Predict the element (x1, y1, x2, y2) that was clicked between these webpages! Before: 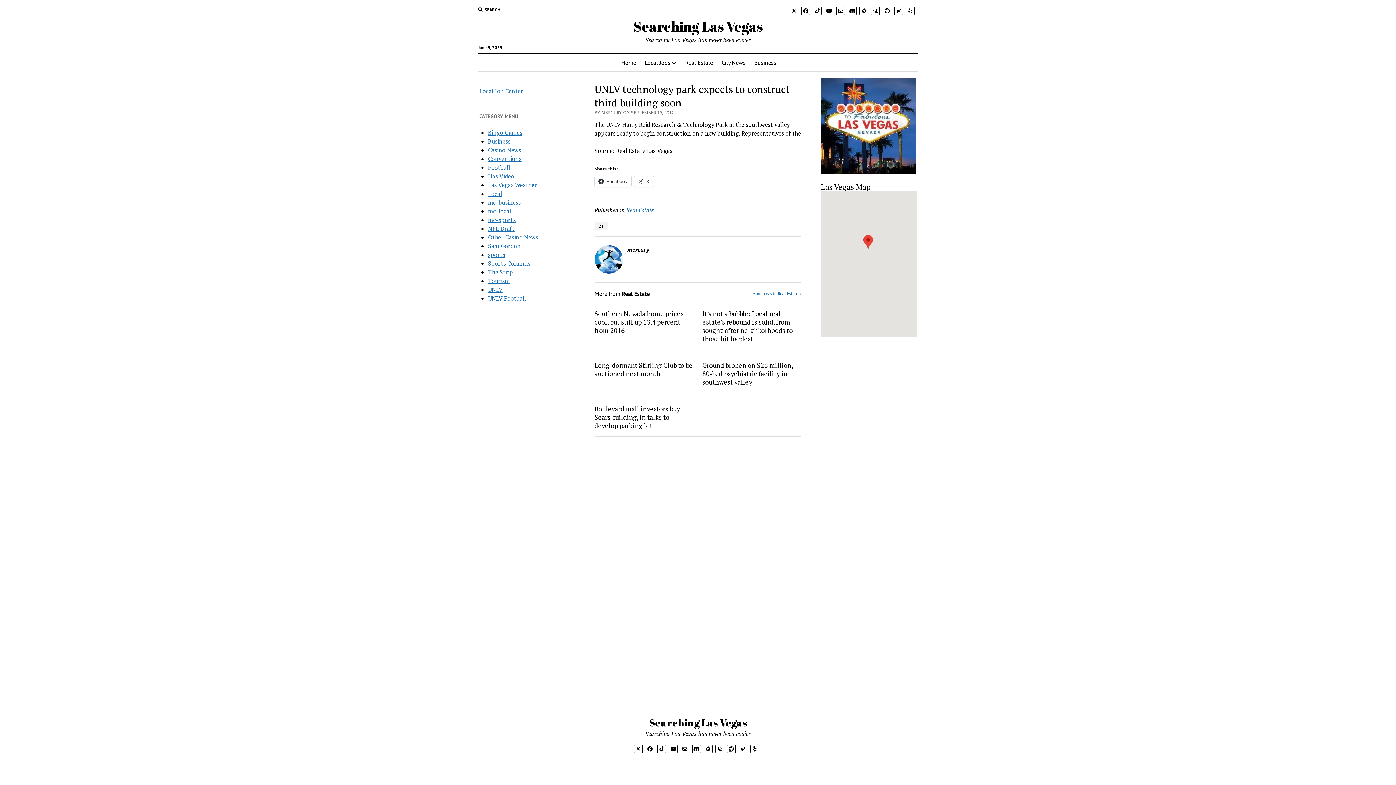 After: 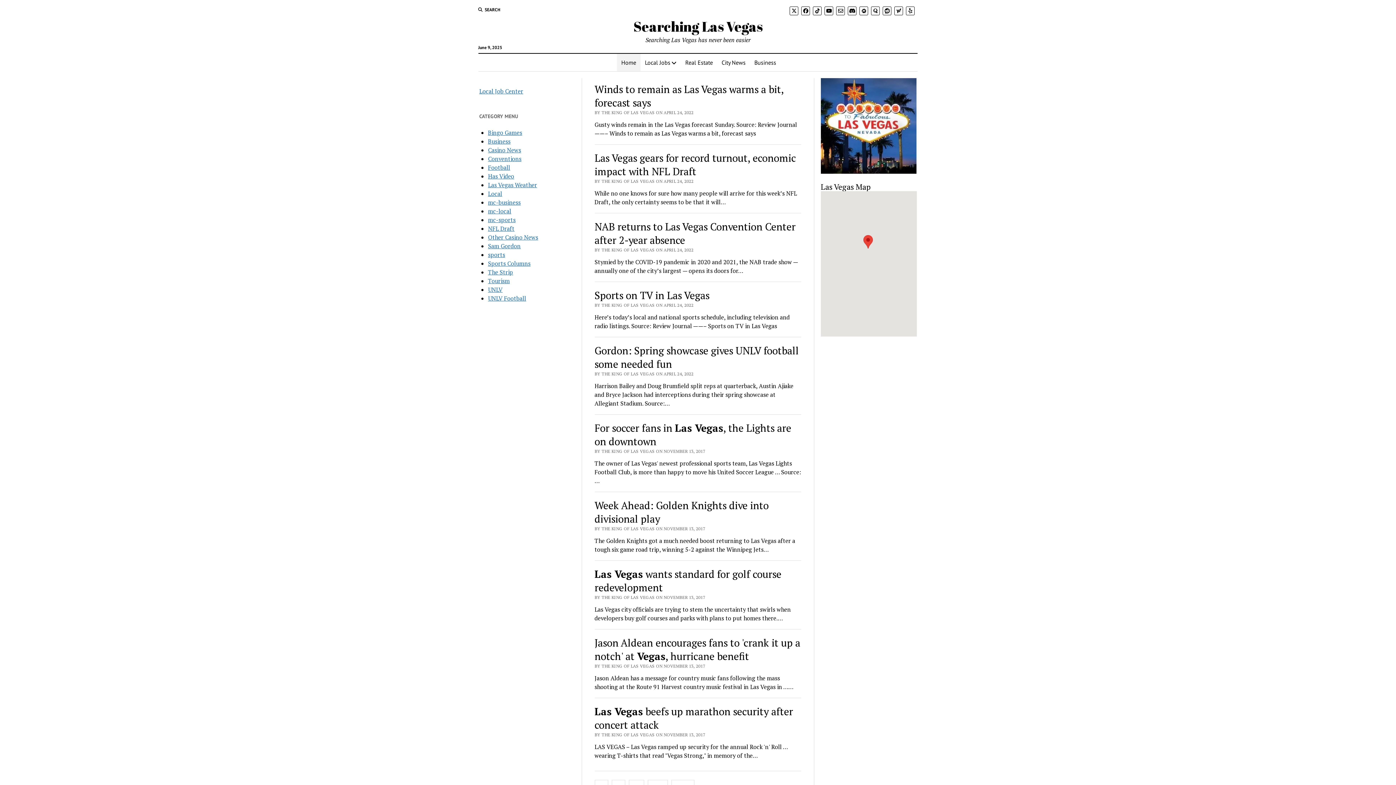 Action: bbox: (717, 53, 750, 71) label: City News